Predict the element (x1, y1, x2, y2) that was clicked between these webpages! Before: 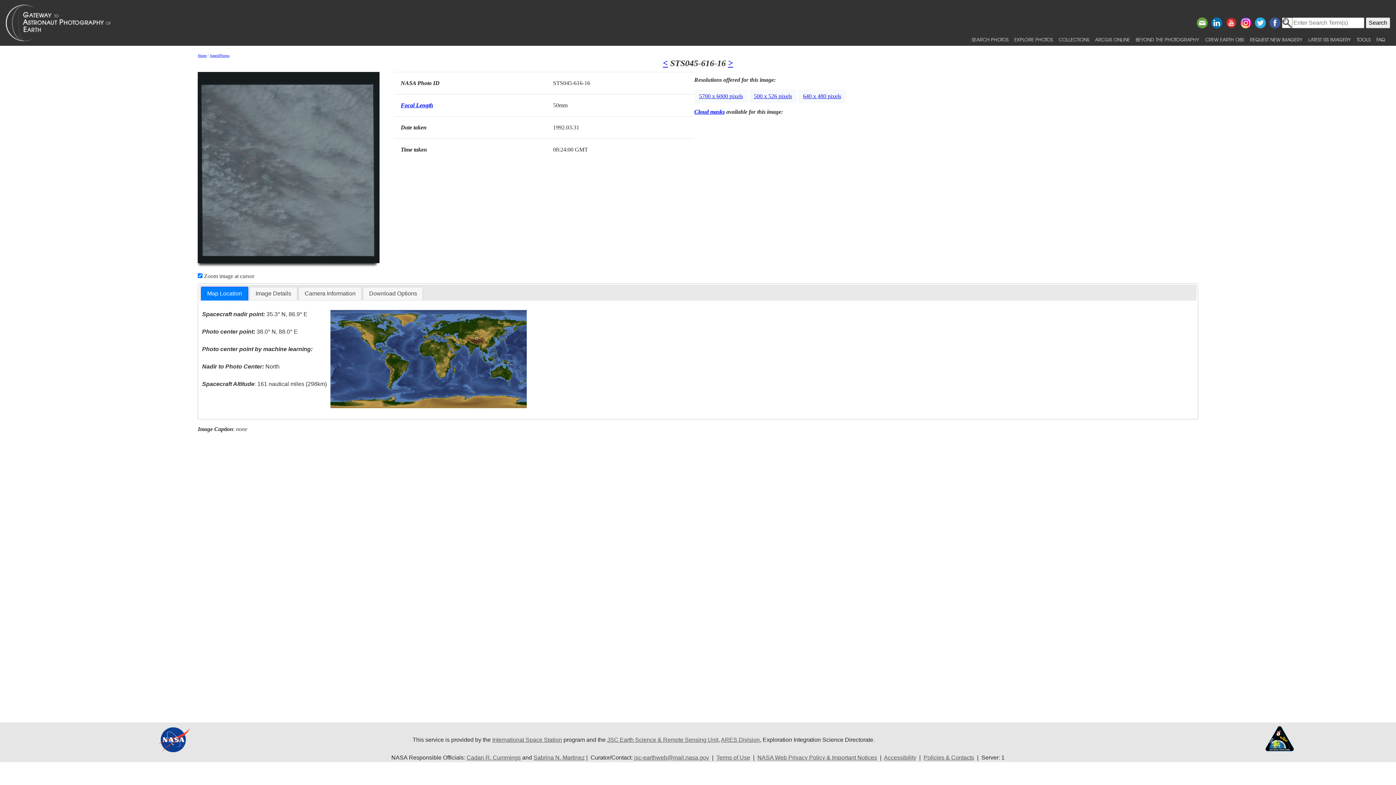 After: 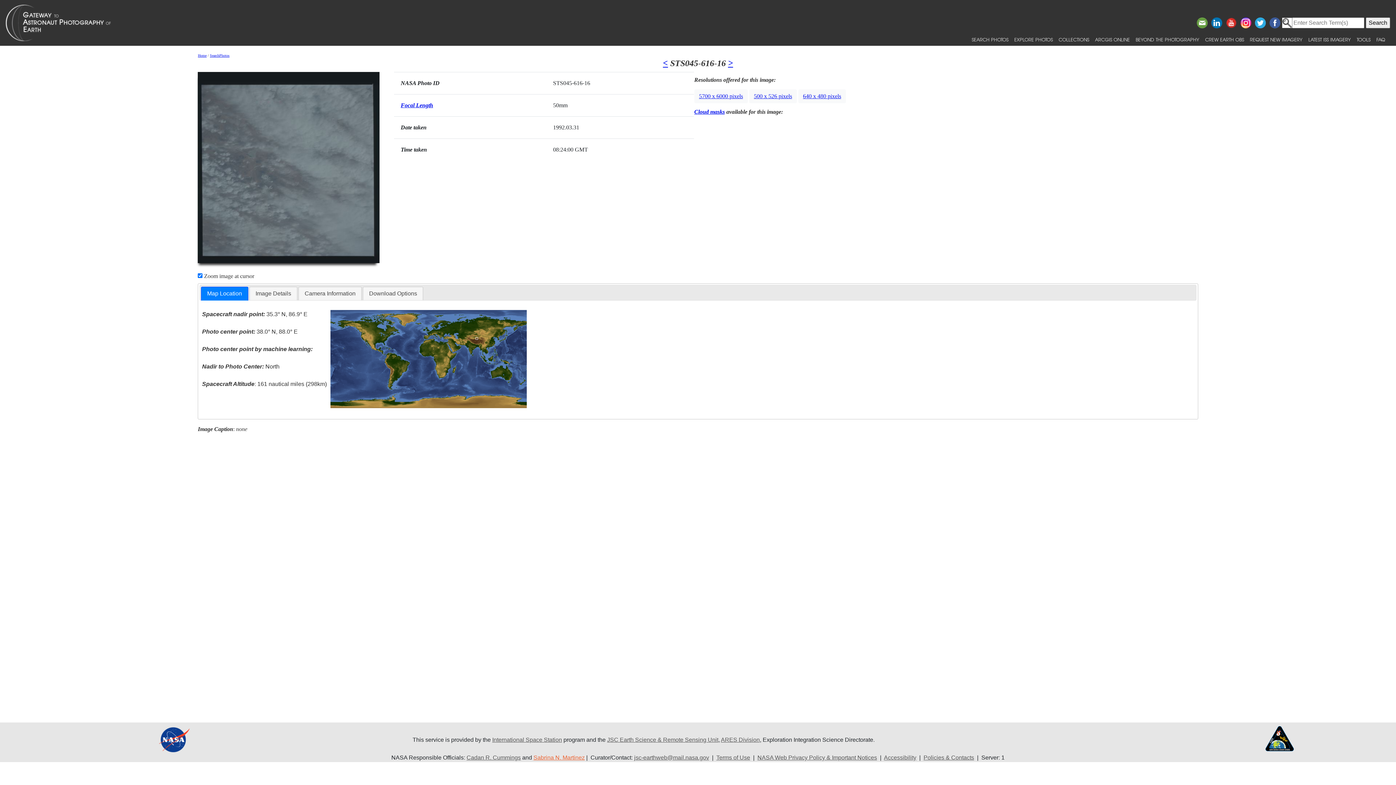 Action: label: Sabrina N. Martinez bbox: (533, 755, 584, 761)